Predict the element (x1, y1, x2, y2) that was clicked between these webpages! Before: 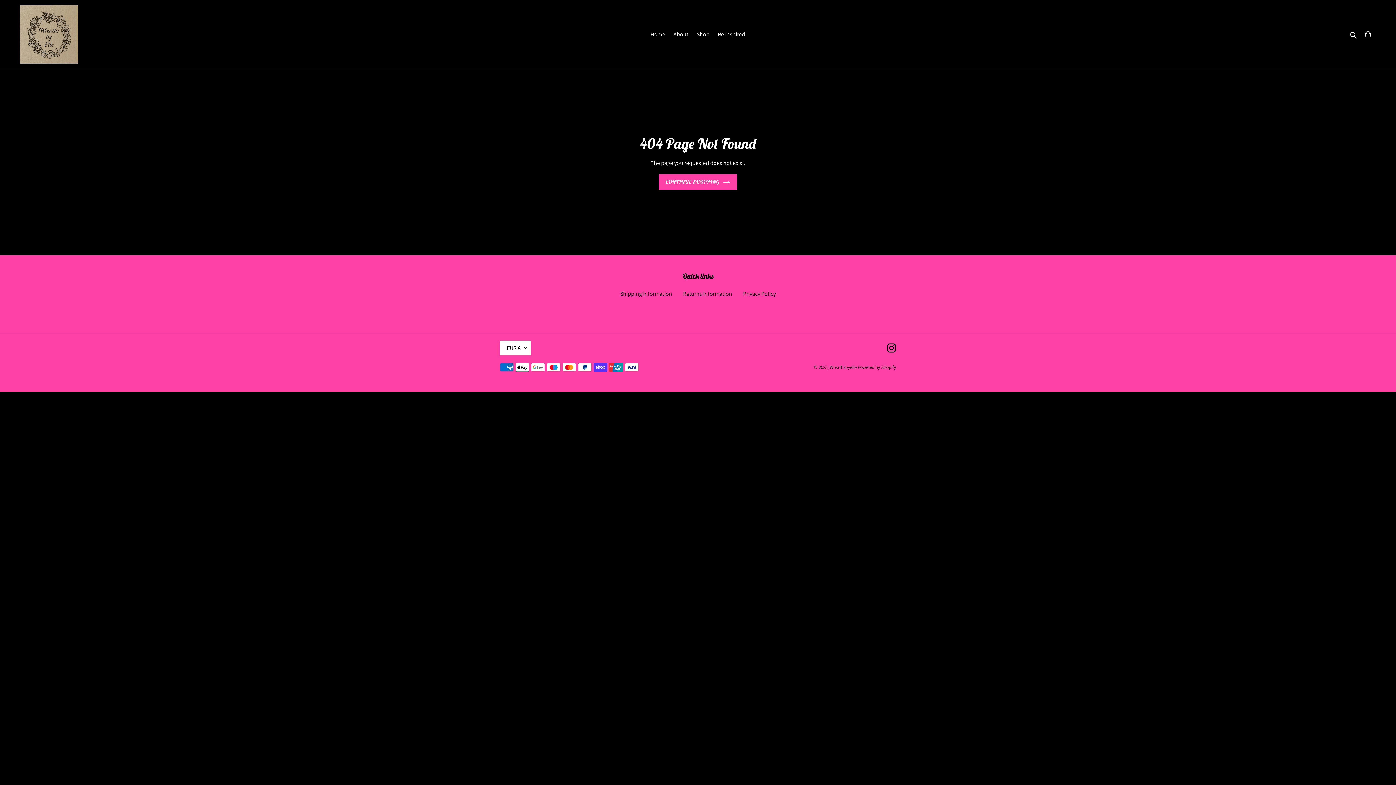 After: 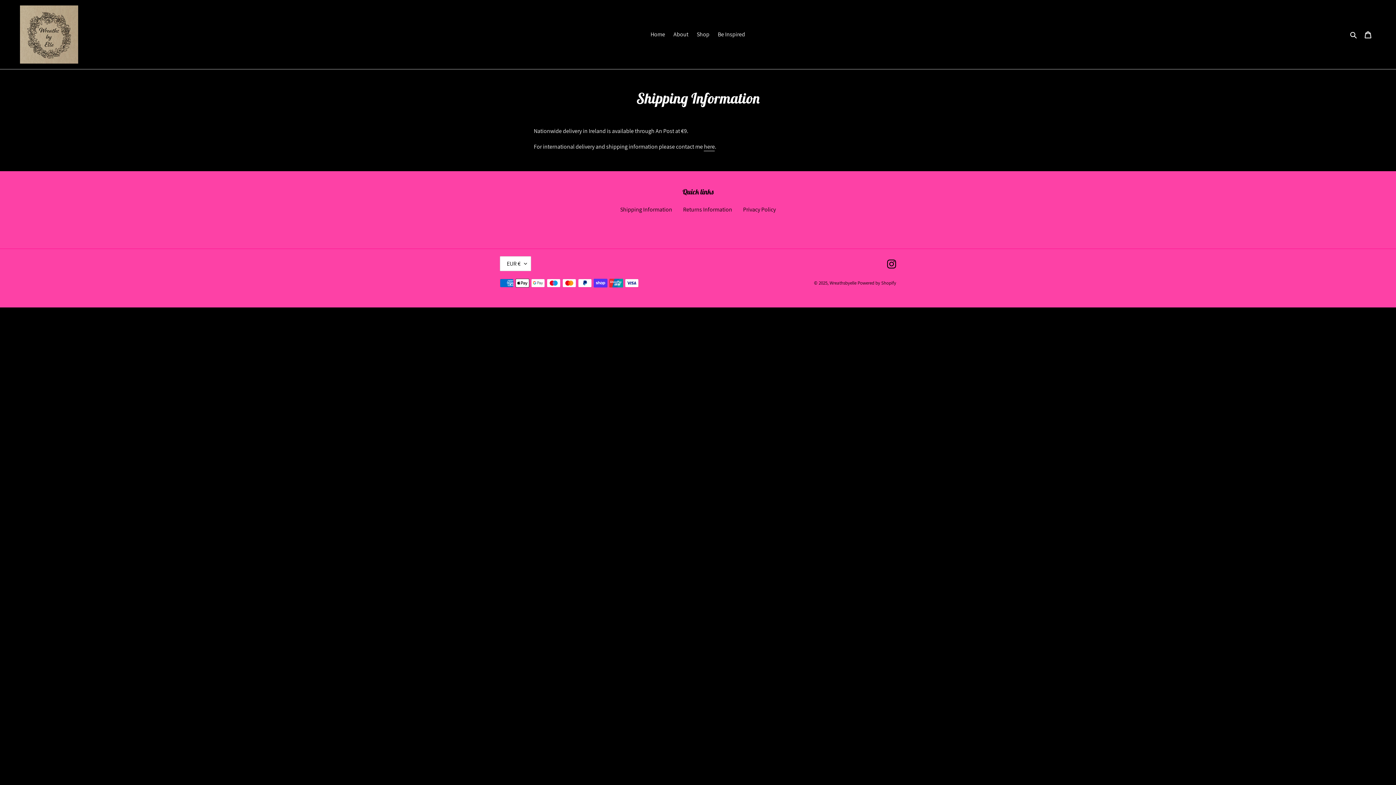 Action: label: Shipping Information bbox: (620, 290, 672, 297)